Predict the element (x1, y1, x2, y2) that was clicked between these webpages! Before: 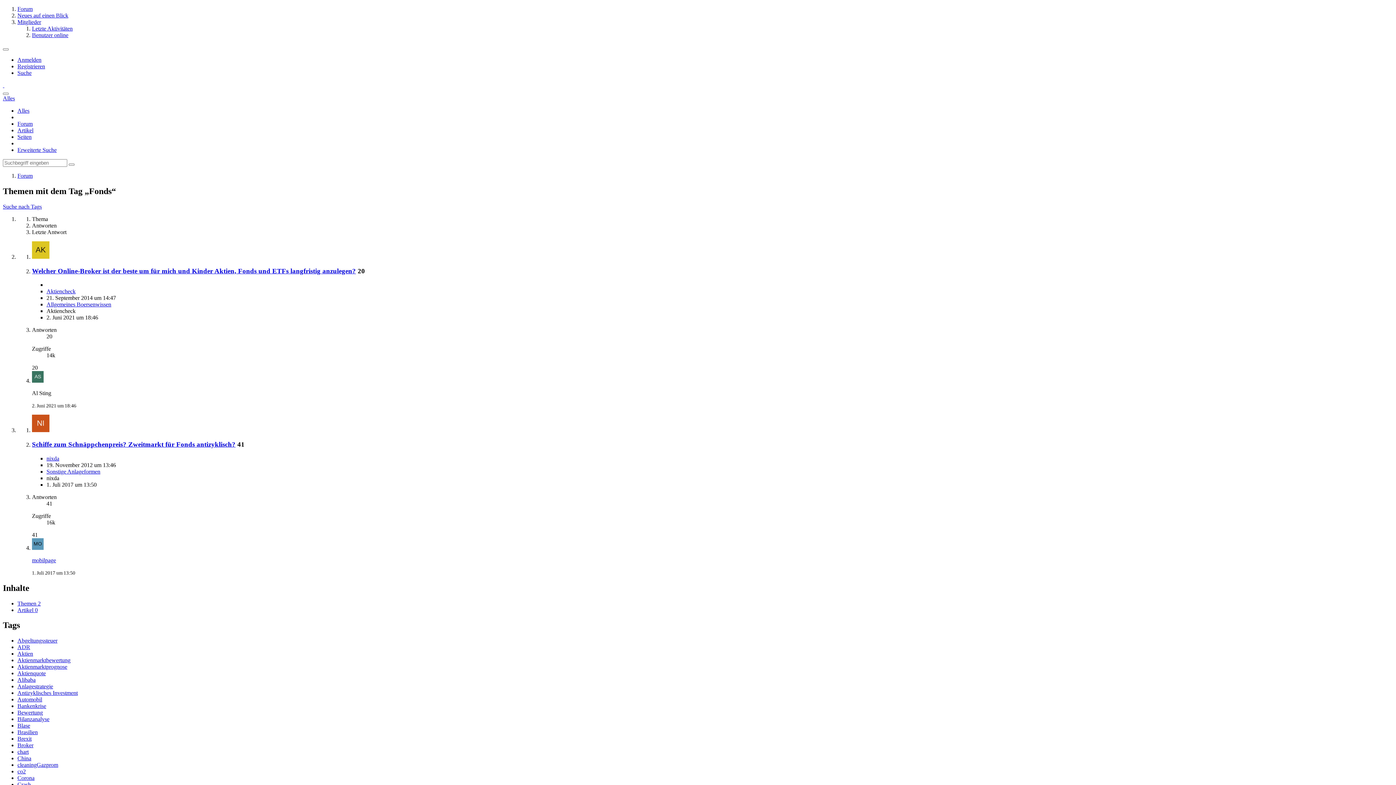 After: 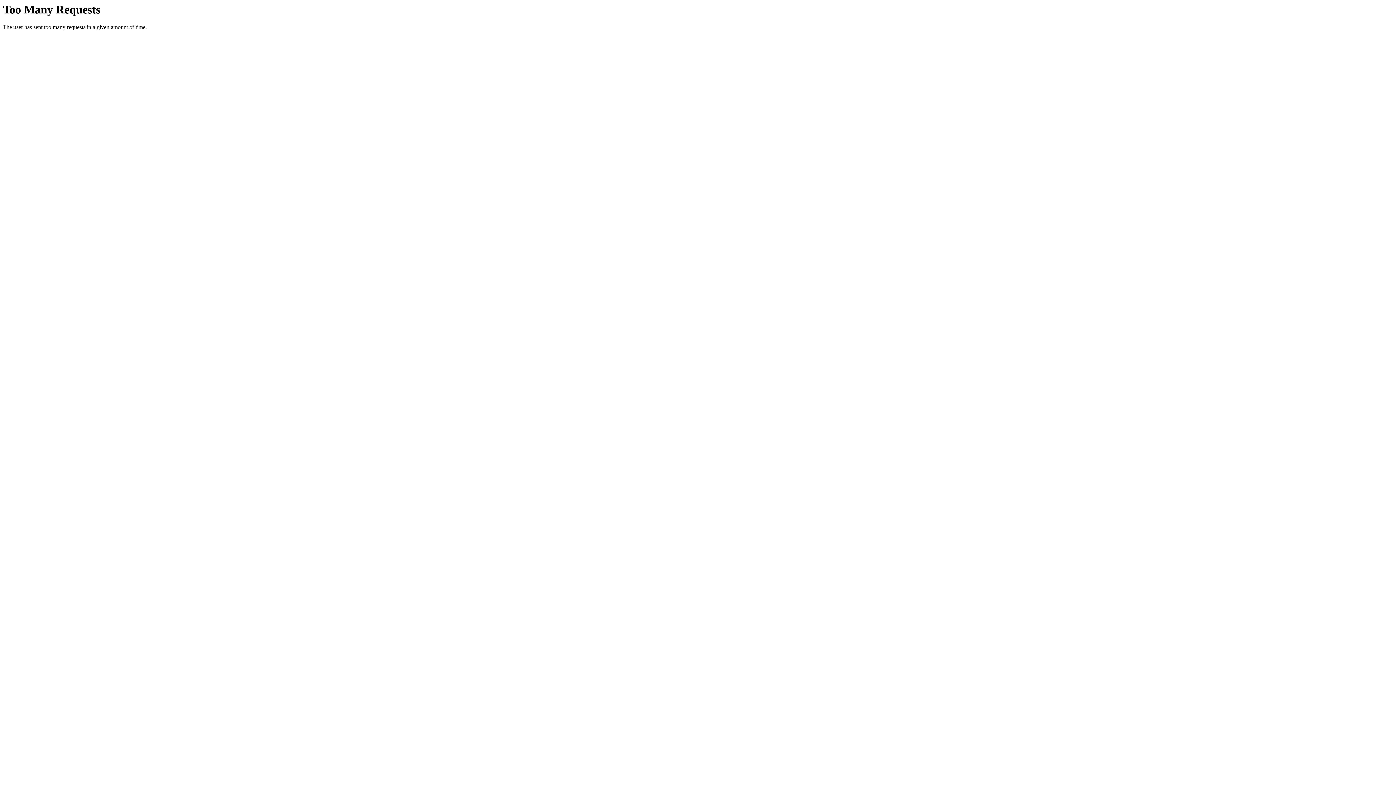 Action: bbox: (32, 25, 72, 31) label: Letzte Aktivitäten